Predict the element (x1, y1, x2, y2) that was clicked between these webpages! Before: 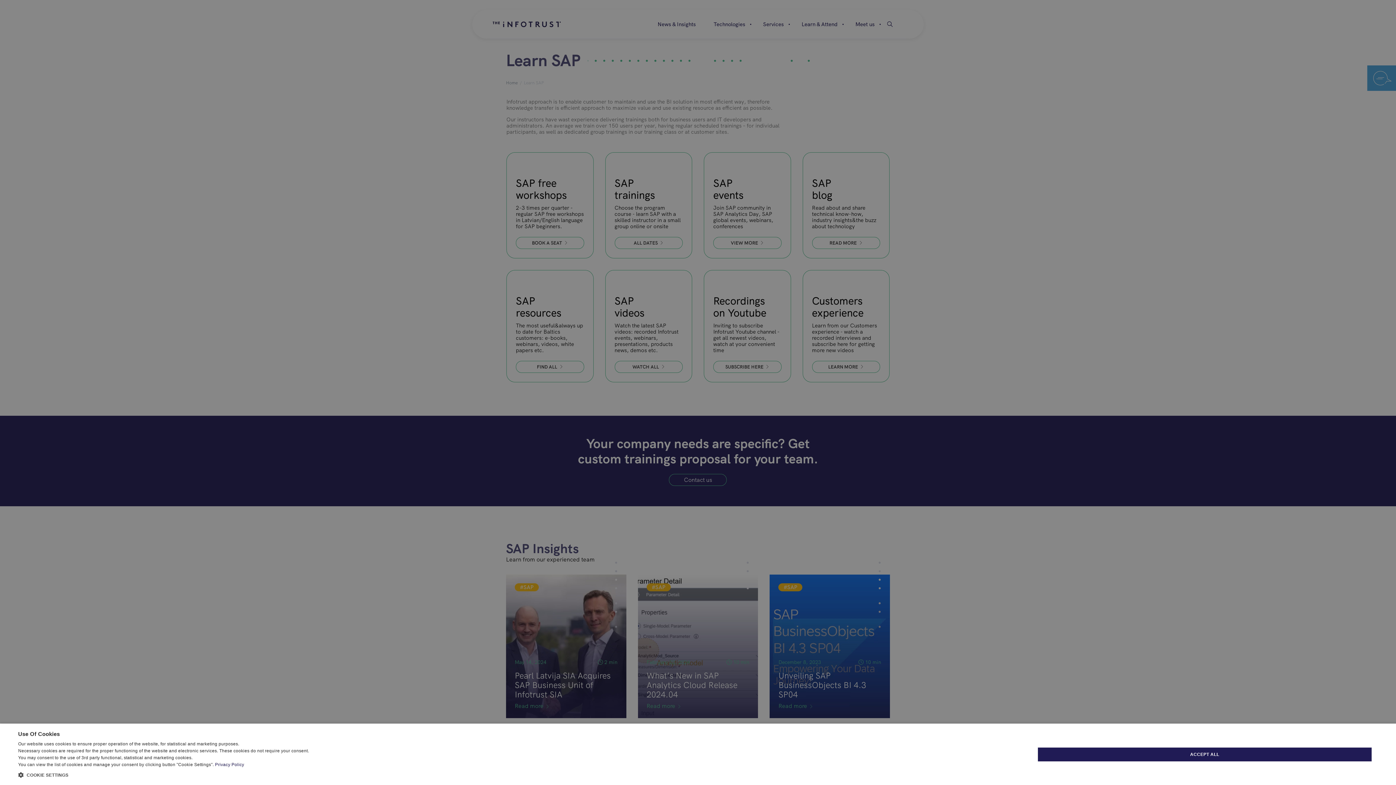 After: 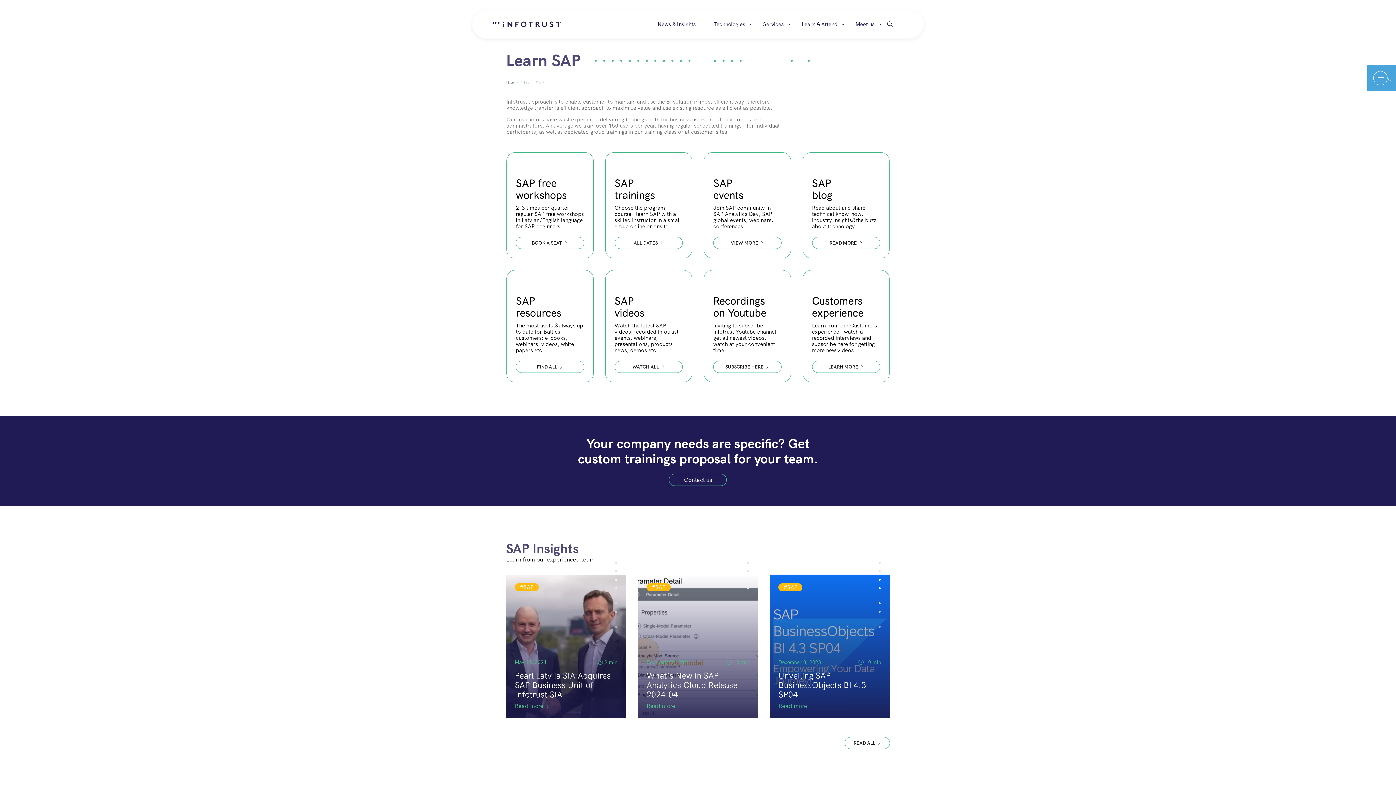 Action: bbox: (1038, 747, 1372, 761) label: ACCEPT ALL